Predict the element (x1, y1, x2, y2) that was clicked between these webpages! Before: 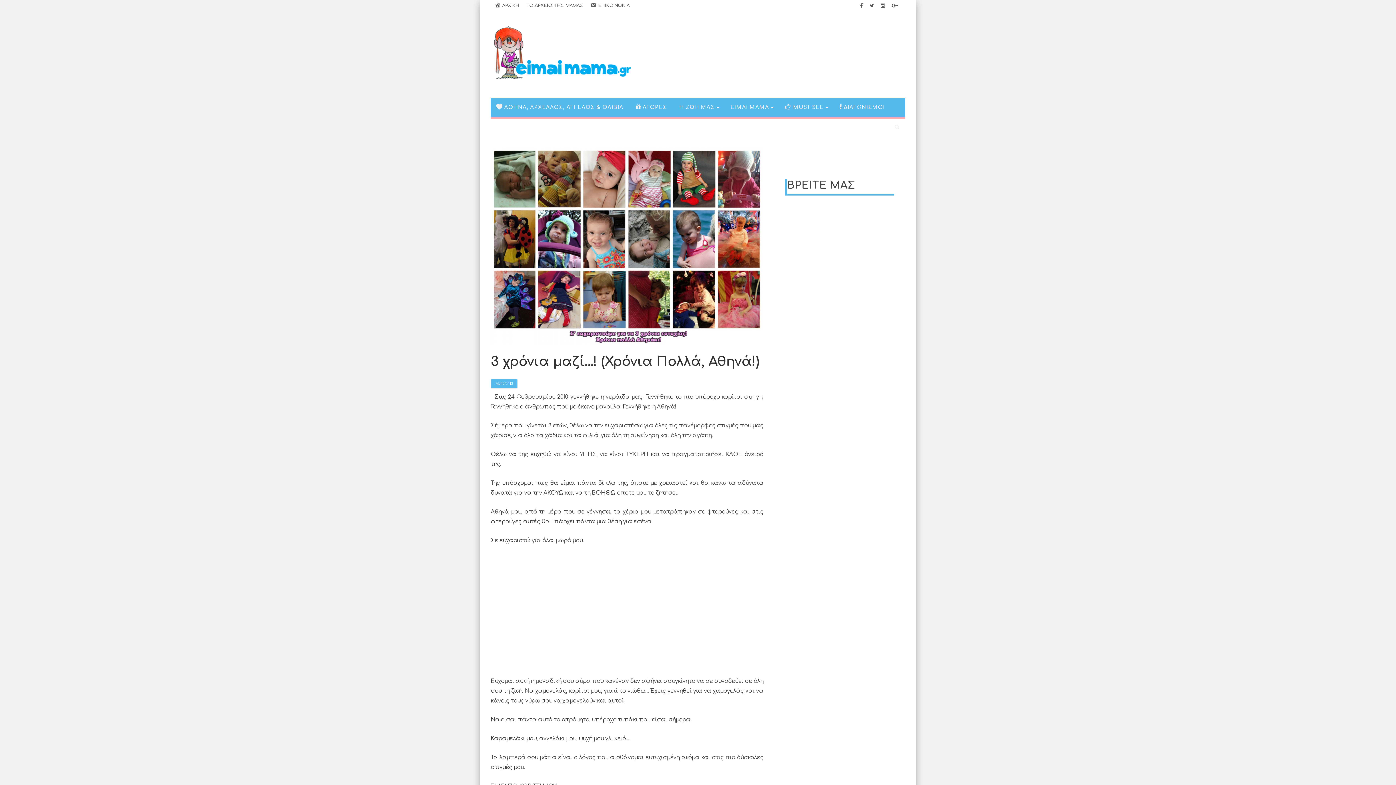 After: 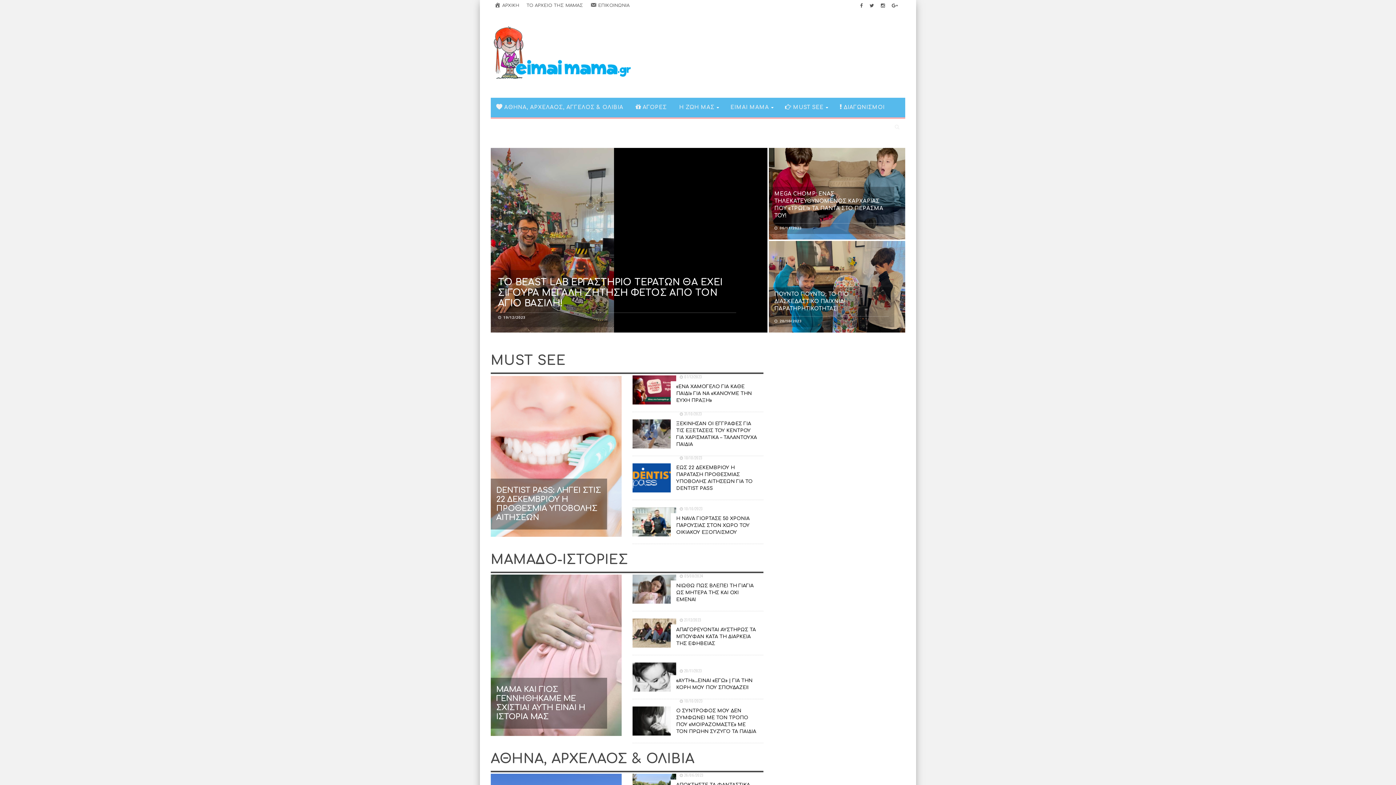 Action: bbox: (490, 0, 523, 11) label: ΑΡΧΙΚΗ